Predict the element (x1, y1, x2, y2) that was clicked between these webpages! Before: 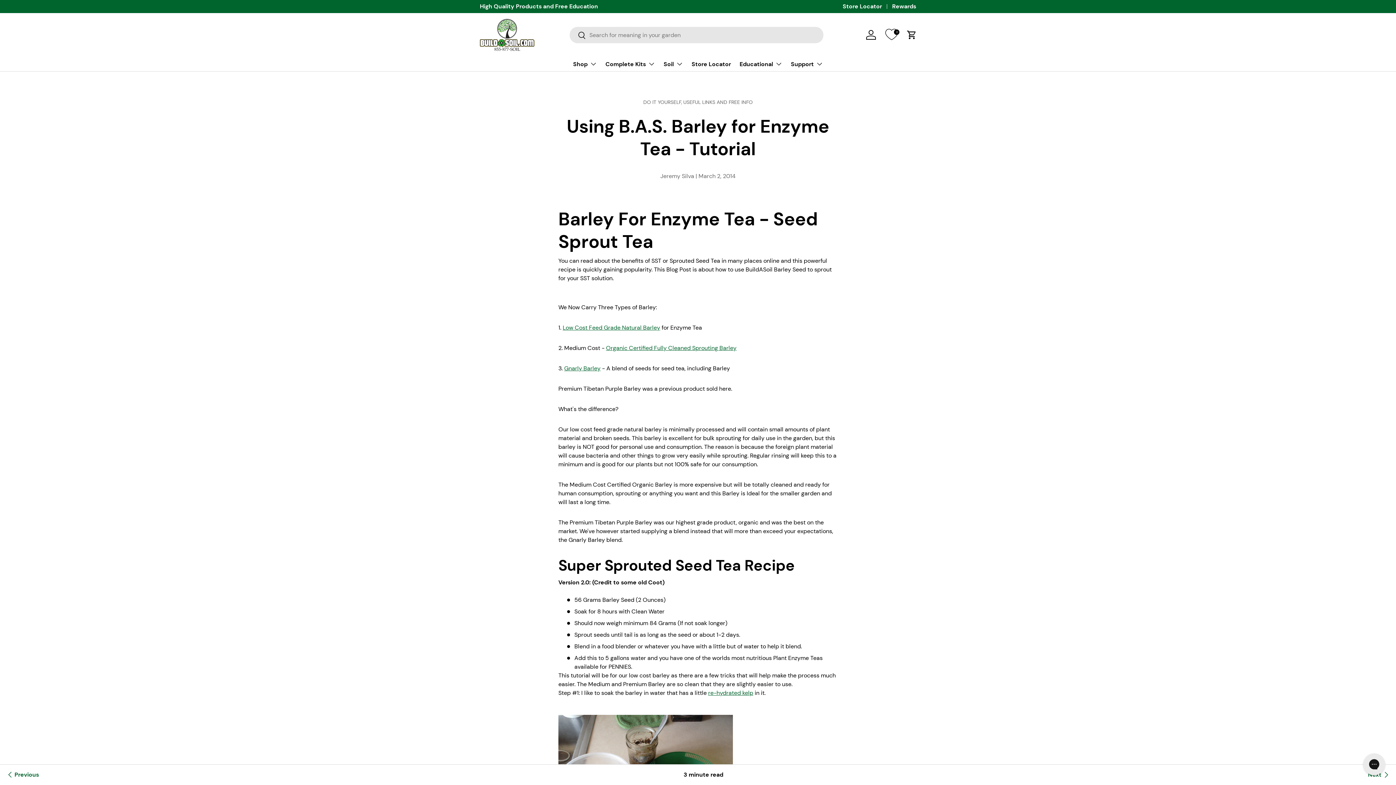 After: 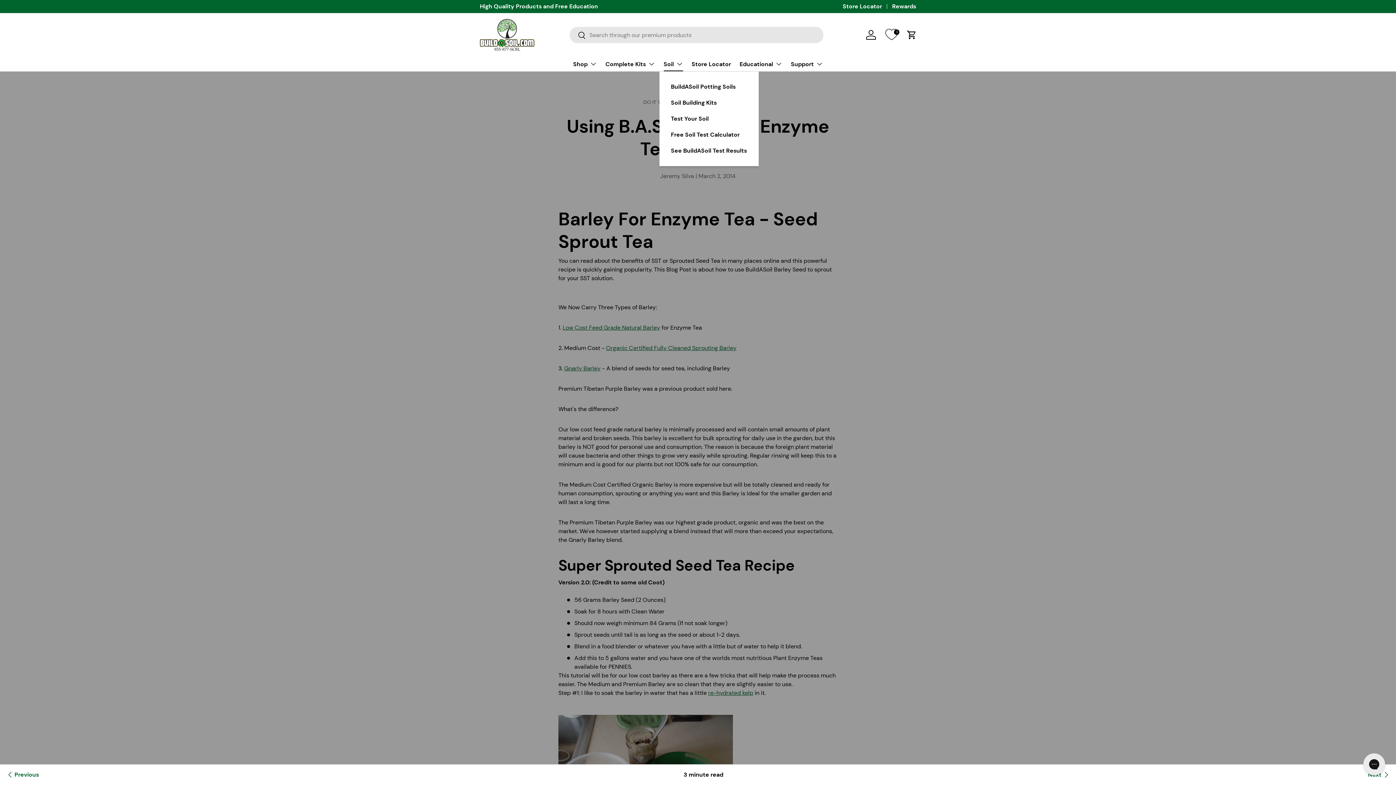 Action: label: Soil bbox: (663, 56, 683, 71)